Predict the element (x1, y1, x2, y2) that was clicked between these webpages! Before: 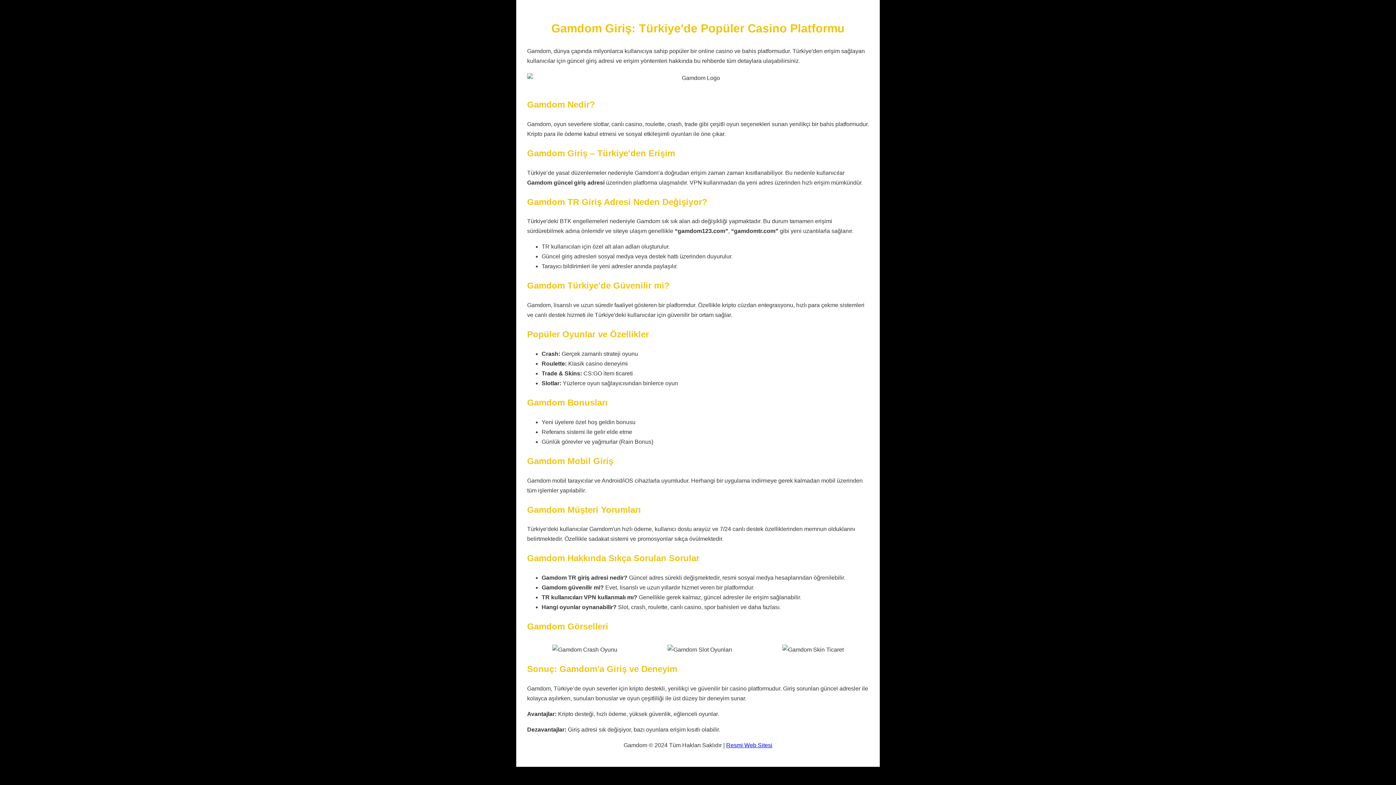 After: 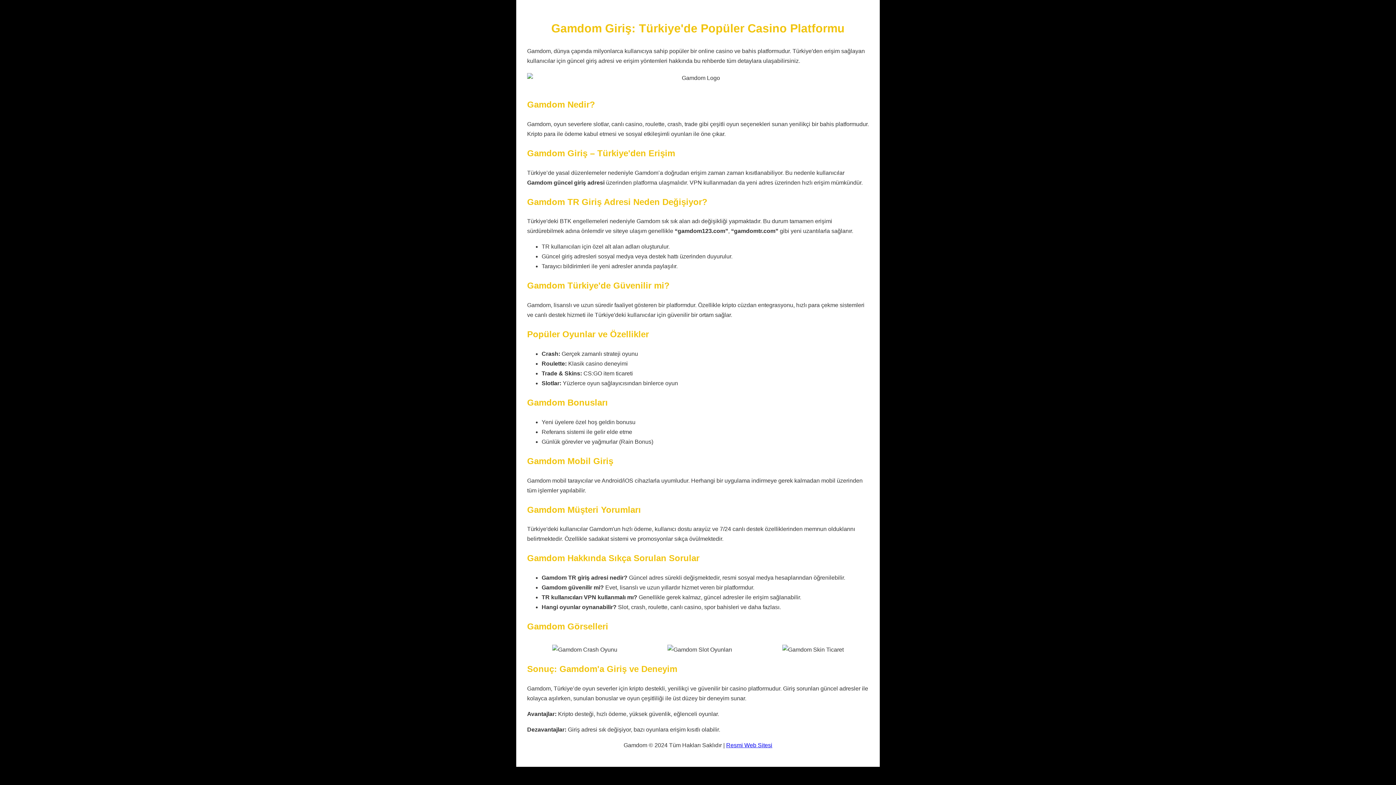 Action: label: Resmi Web Sitesi bbox: (726, 742, 772, 748)